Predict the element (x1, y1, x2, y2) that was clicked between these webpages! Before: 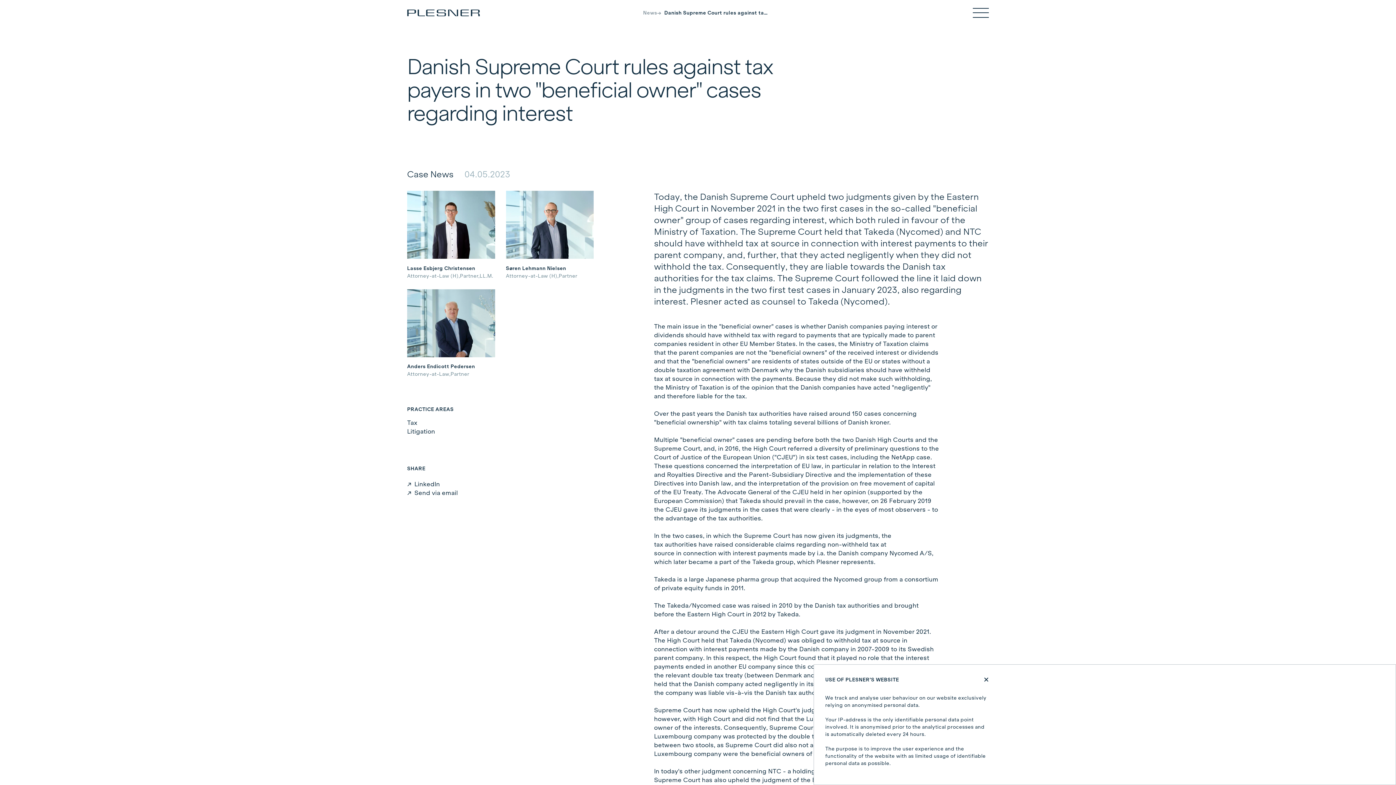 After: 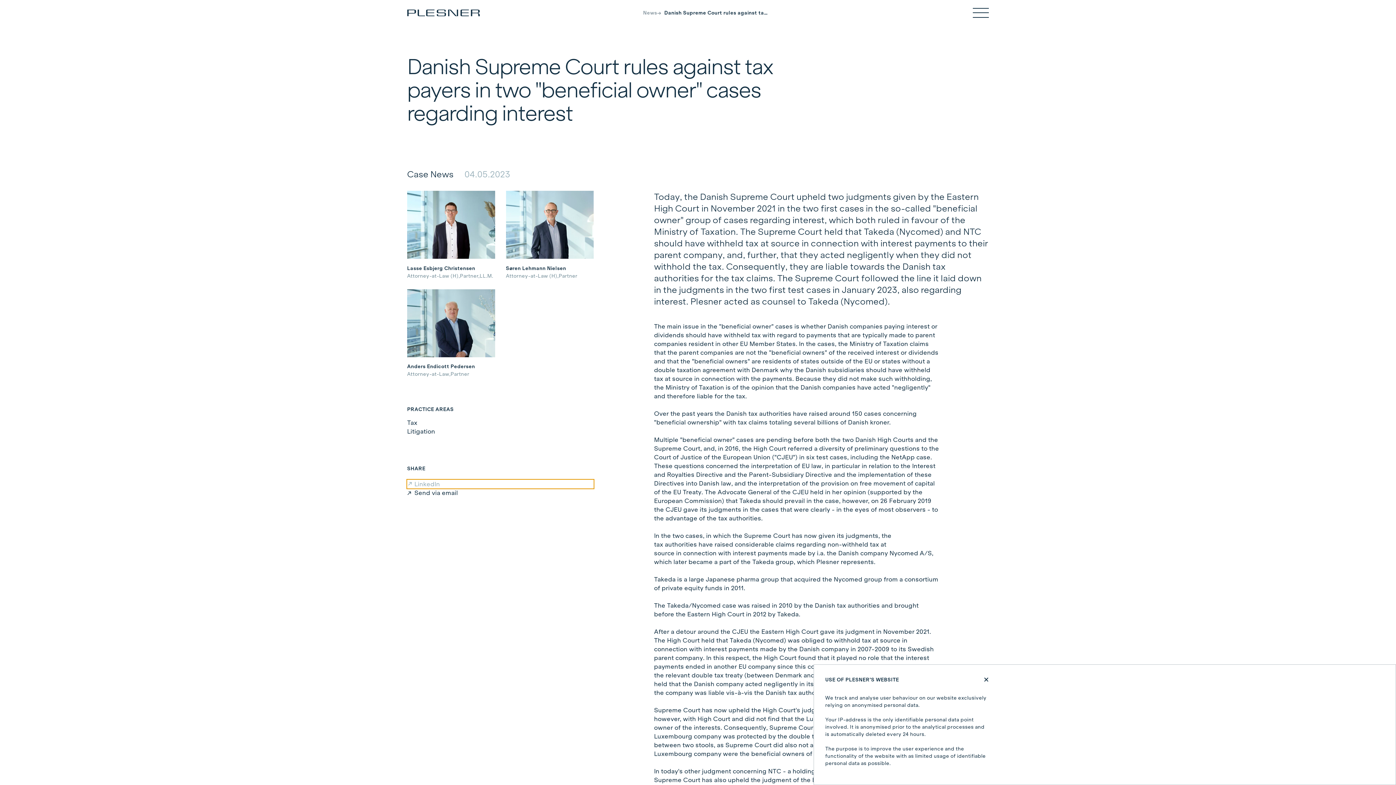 Action: label: LinkedIn bbox: (407, 479, 593, 488)